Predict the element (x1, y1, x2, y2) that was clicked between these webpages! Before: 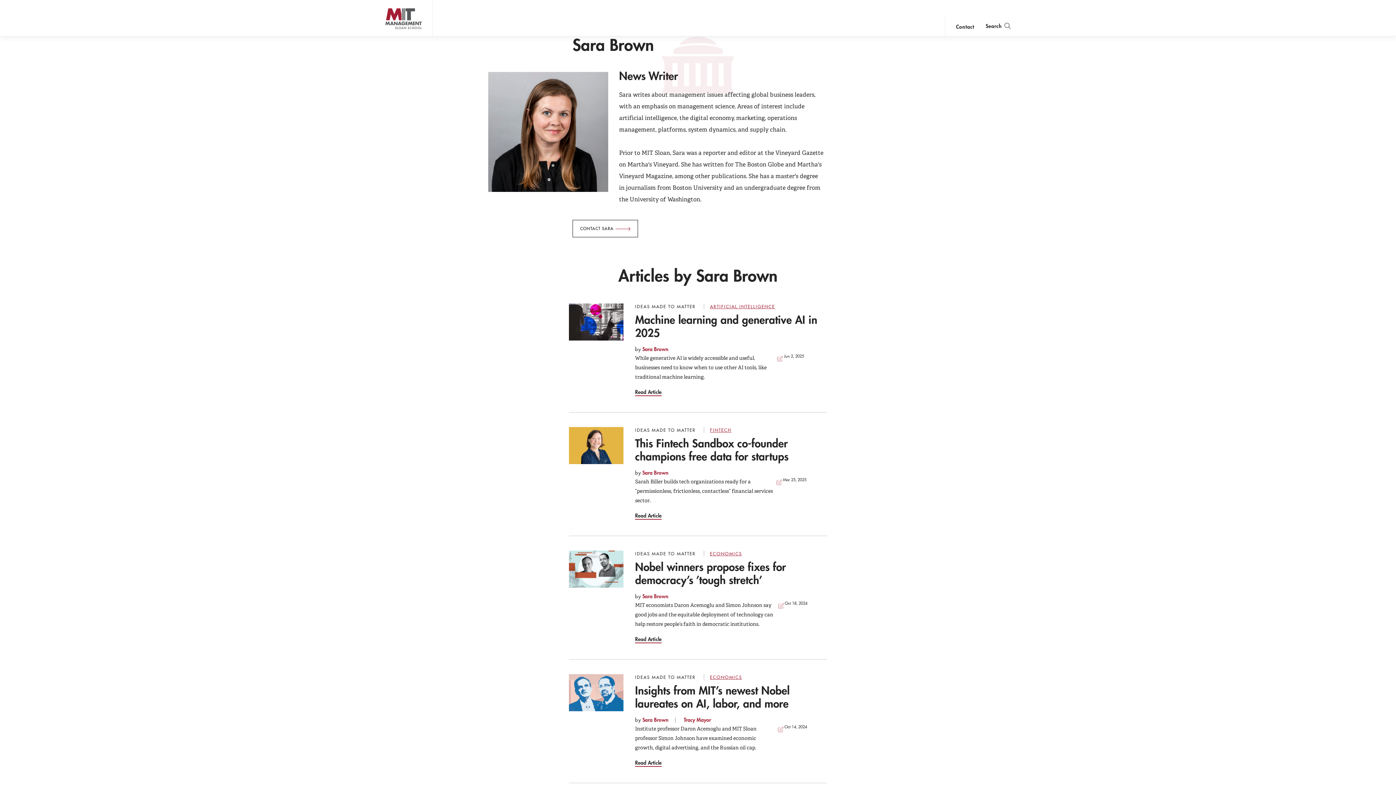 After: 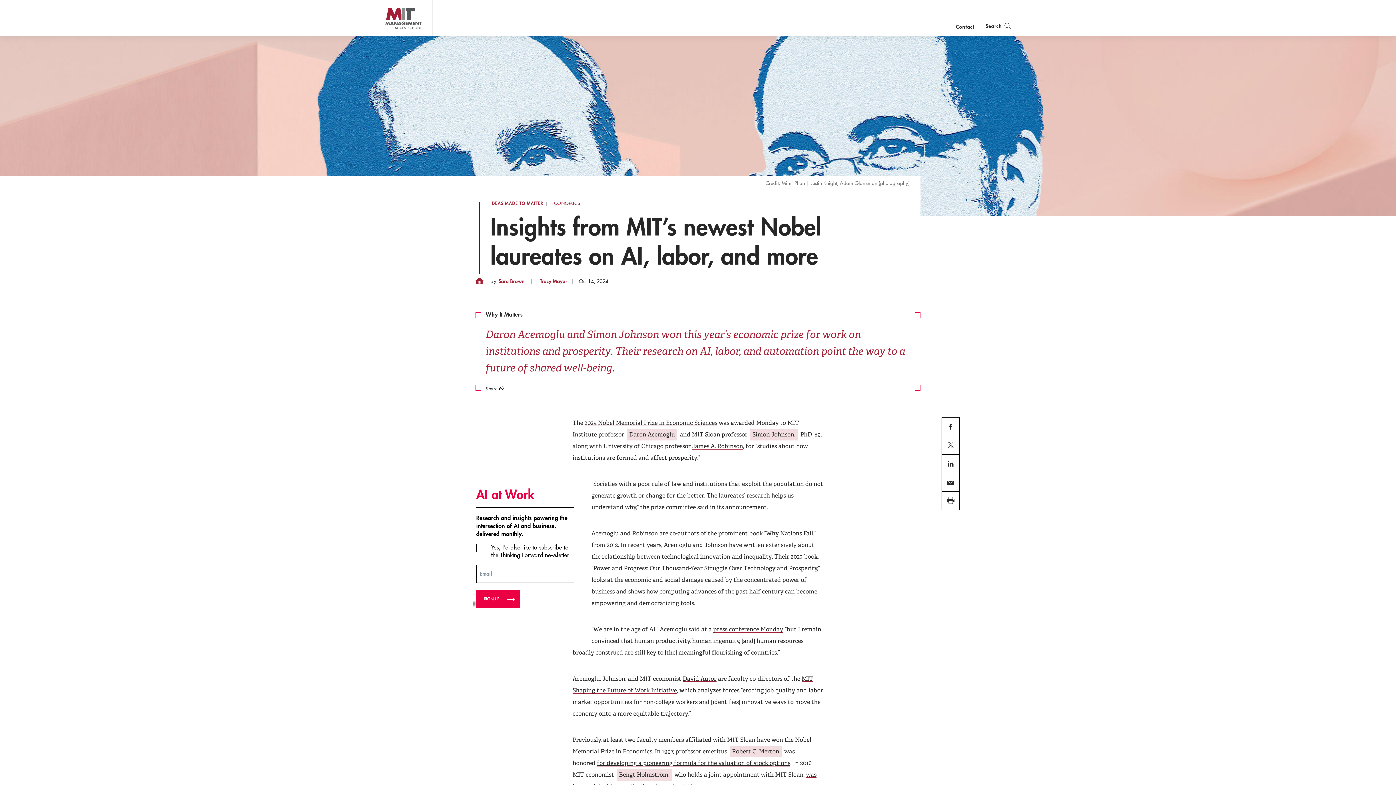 Action: label: Insights from MIT’s newest Nobel laureates on AI, labor, and more bbox: (635, 683, 789, 710)